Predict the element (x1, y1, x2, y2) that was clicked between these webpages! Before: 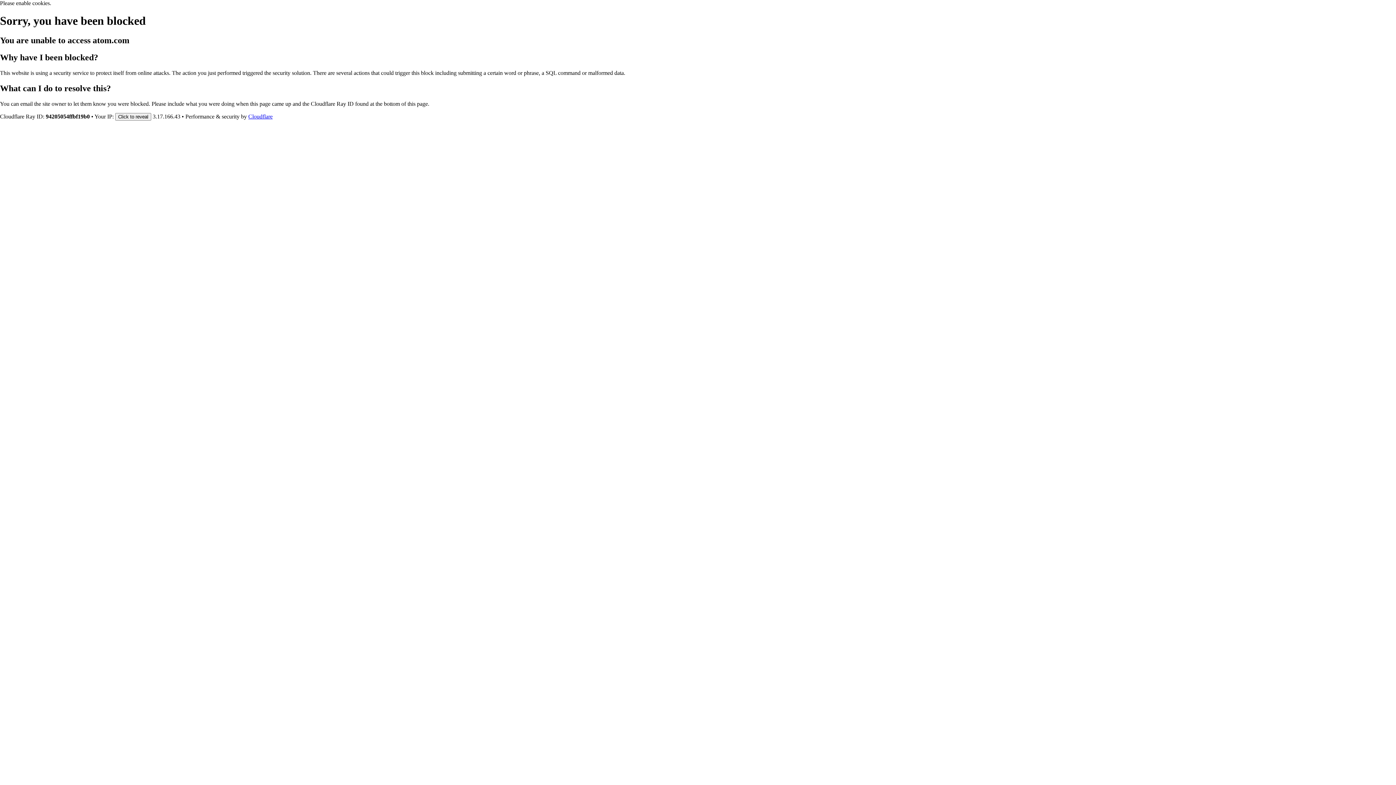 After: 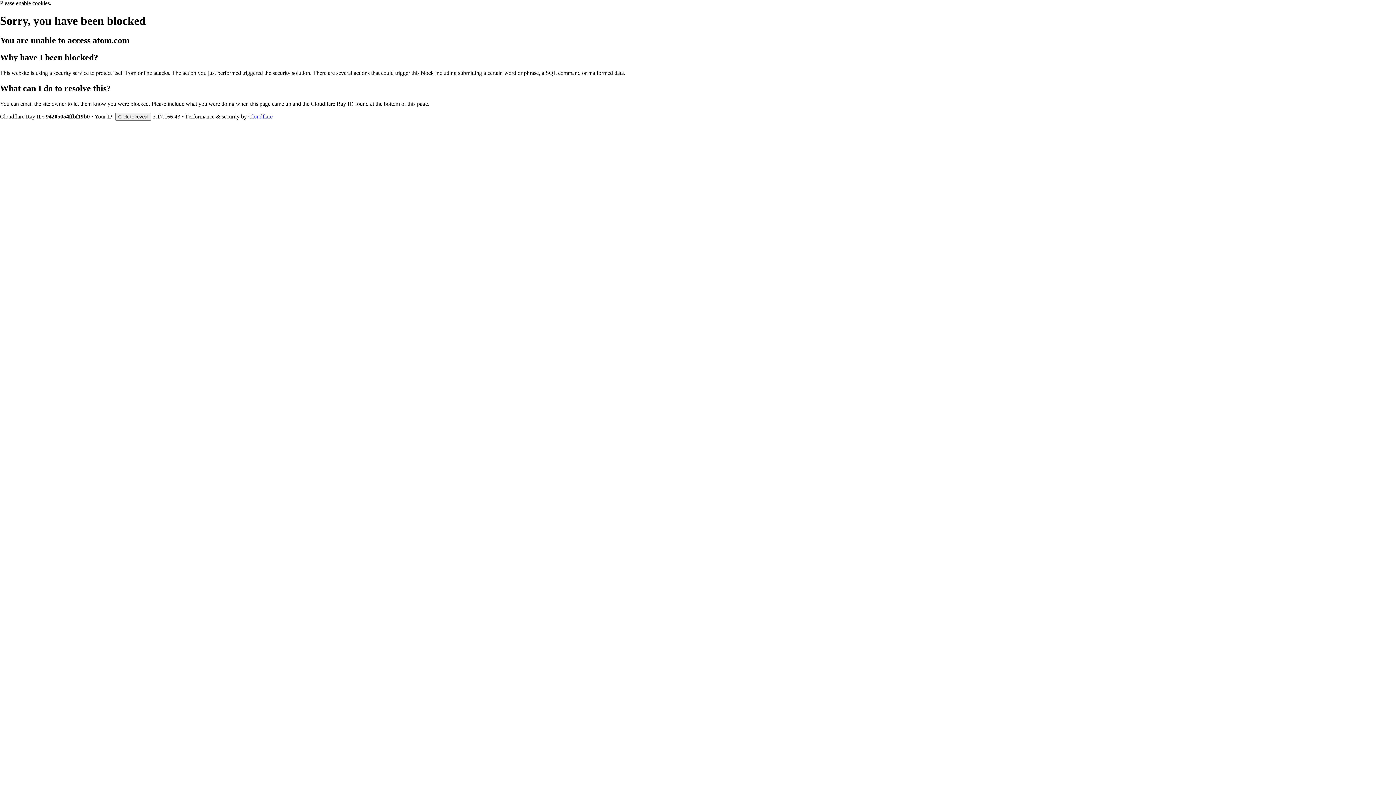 Action: label: Cloudflare bbox: (248, 113, 272, 119)